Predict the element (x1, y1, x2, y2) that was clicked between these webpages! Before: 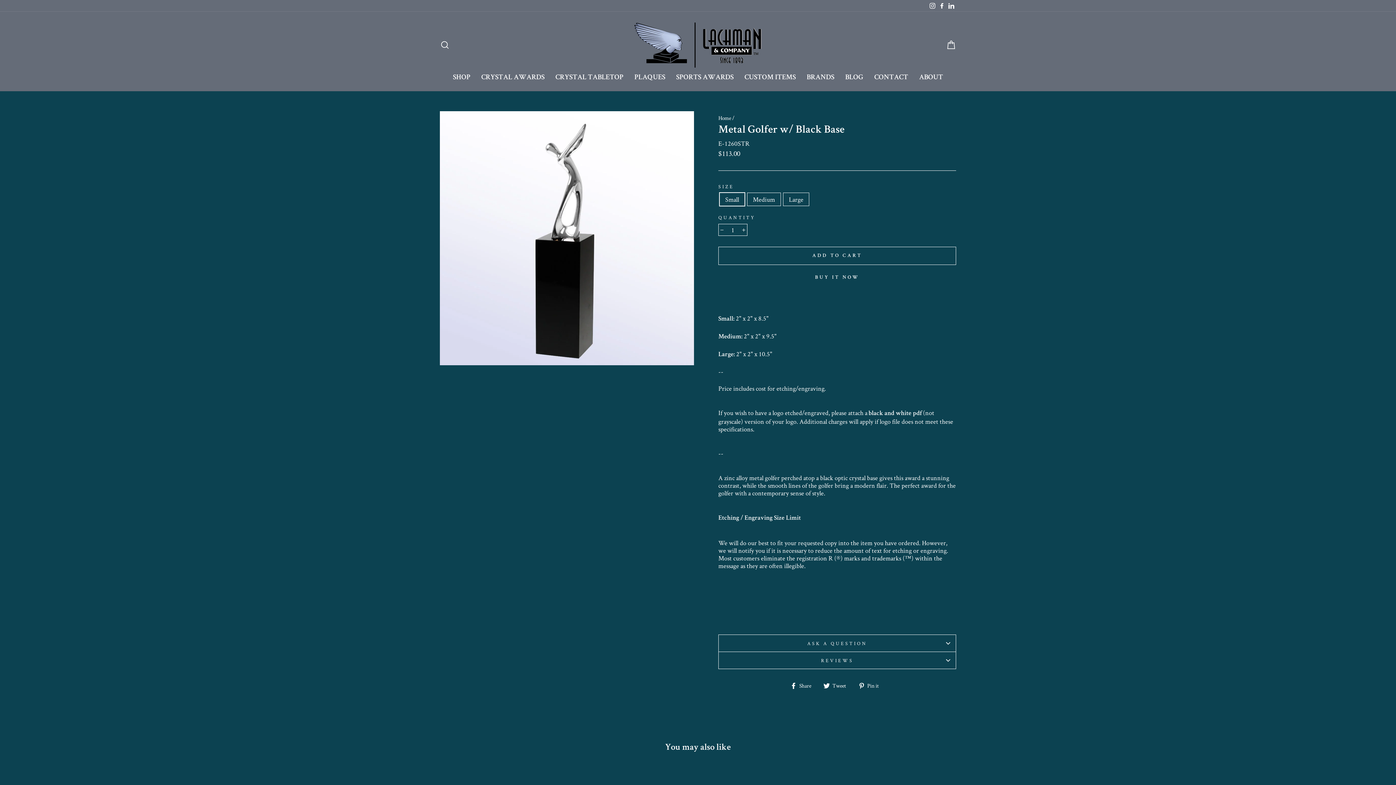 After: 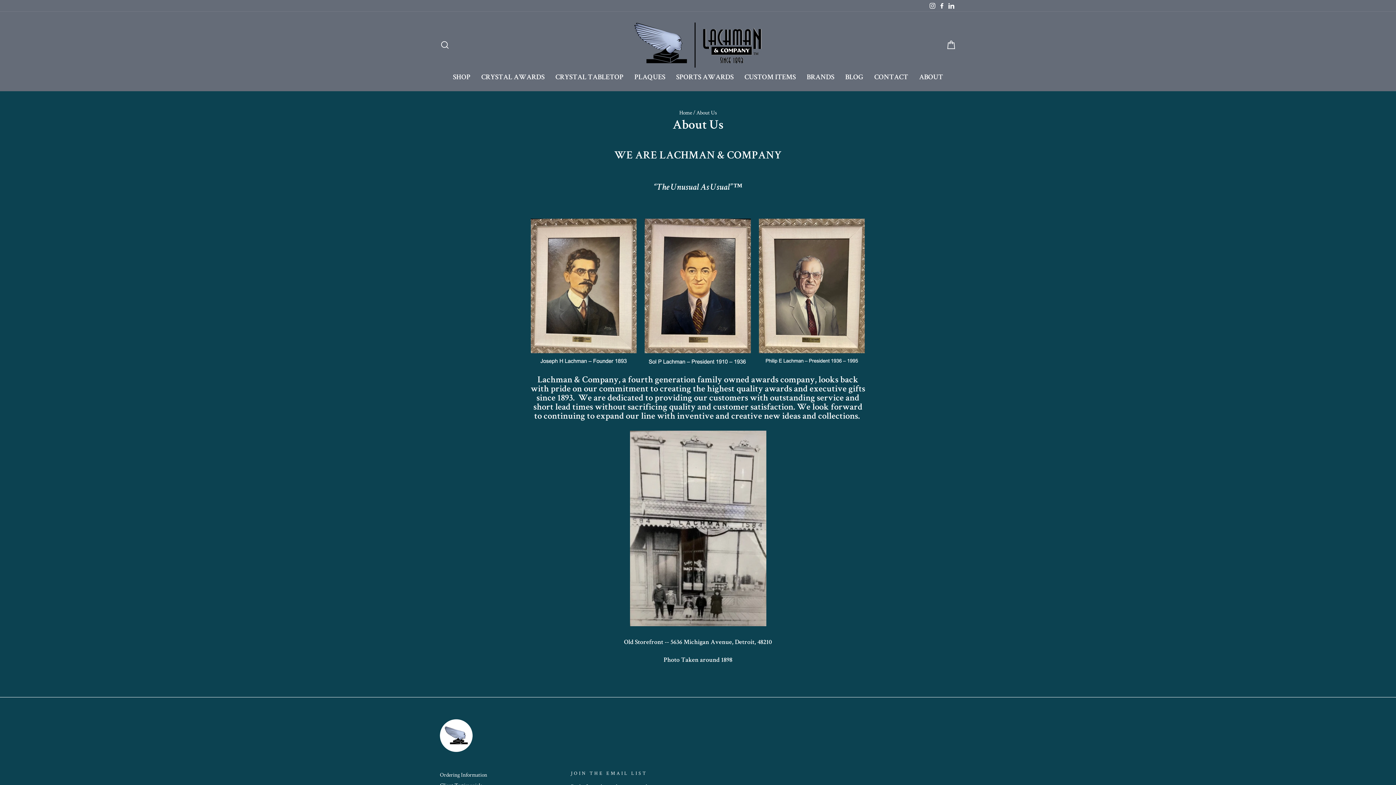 Action: bbox: (913, 71, 948, 84) label: ABOUT